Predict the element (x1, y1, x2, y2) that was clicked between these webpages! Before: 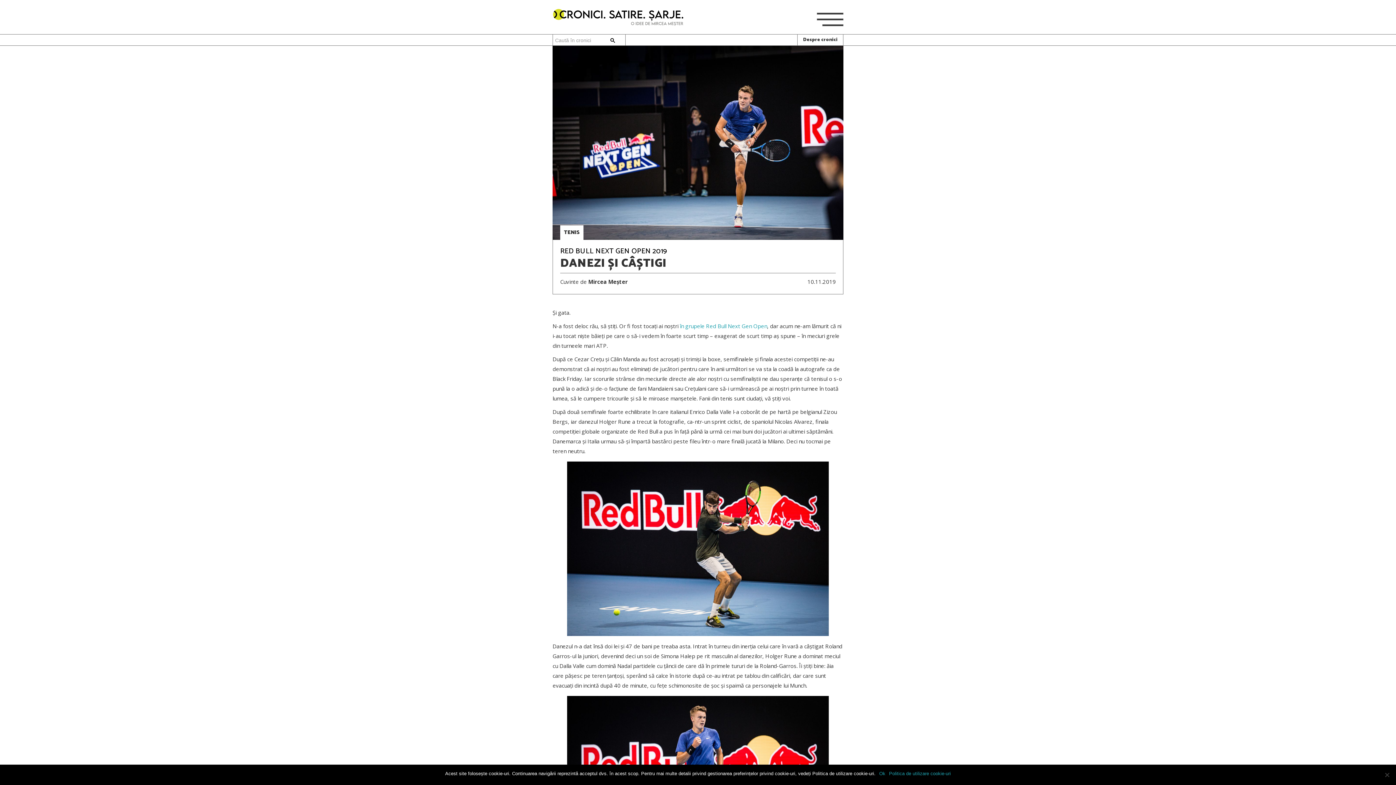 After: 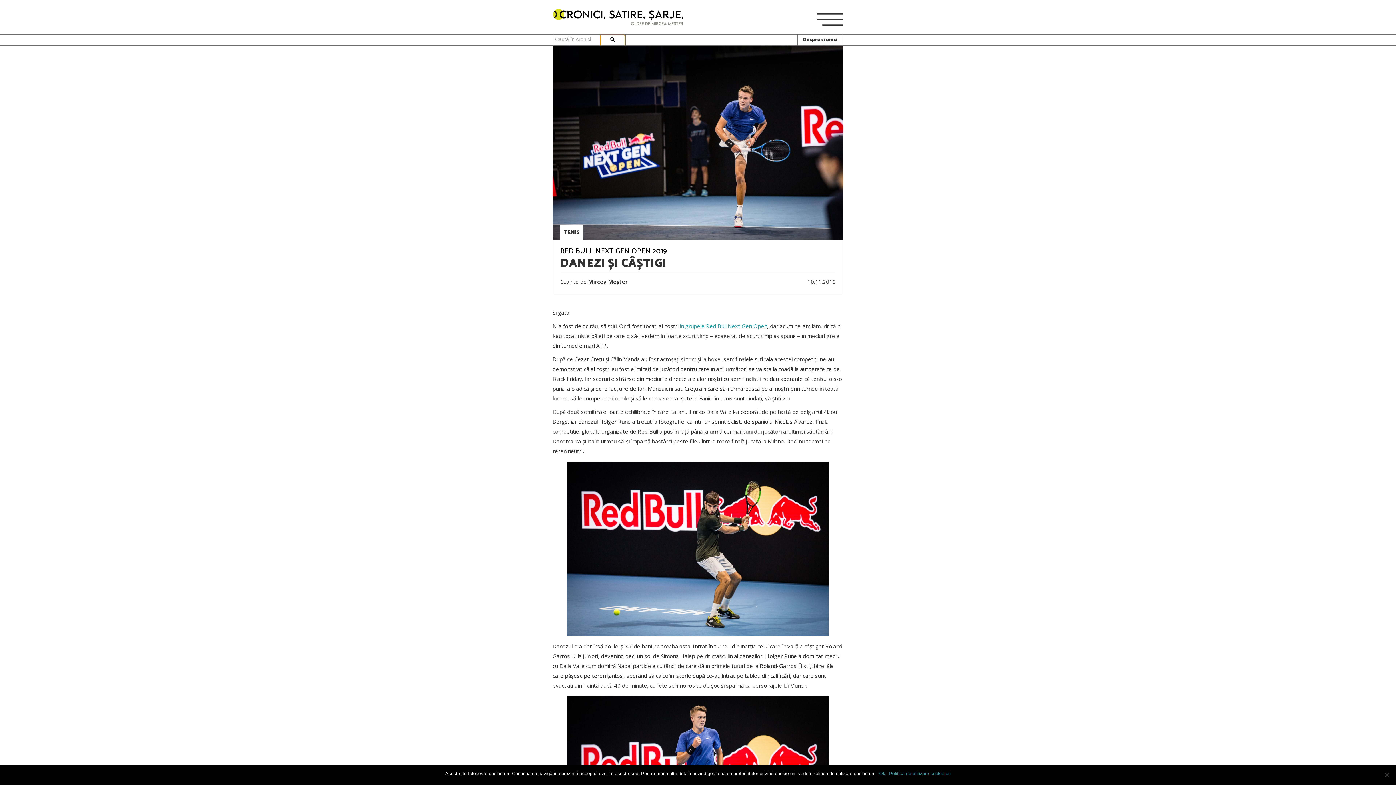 Action: bbox: (600, 35, 625, 50)